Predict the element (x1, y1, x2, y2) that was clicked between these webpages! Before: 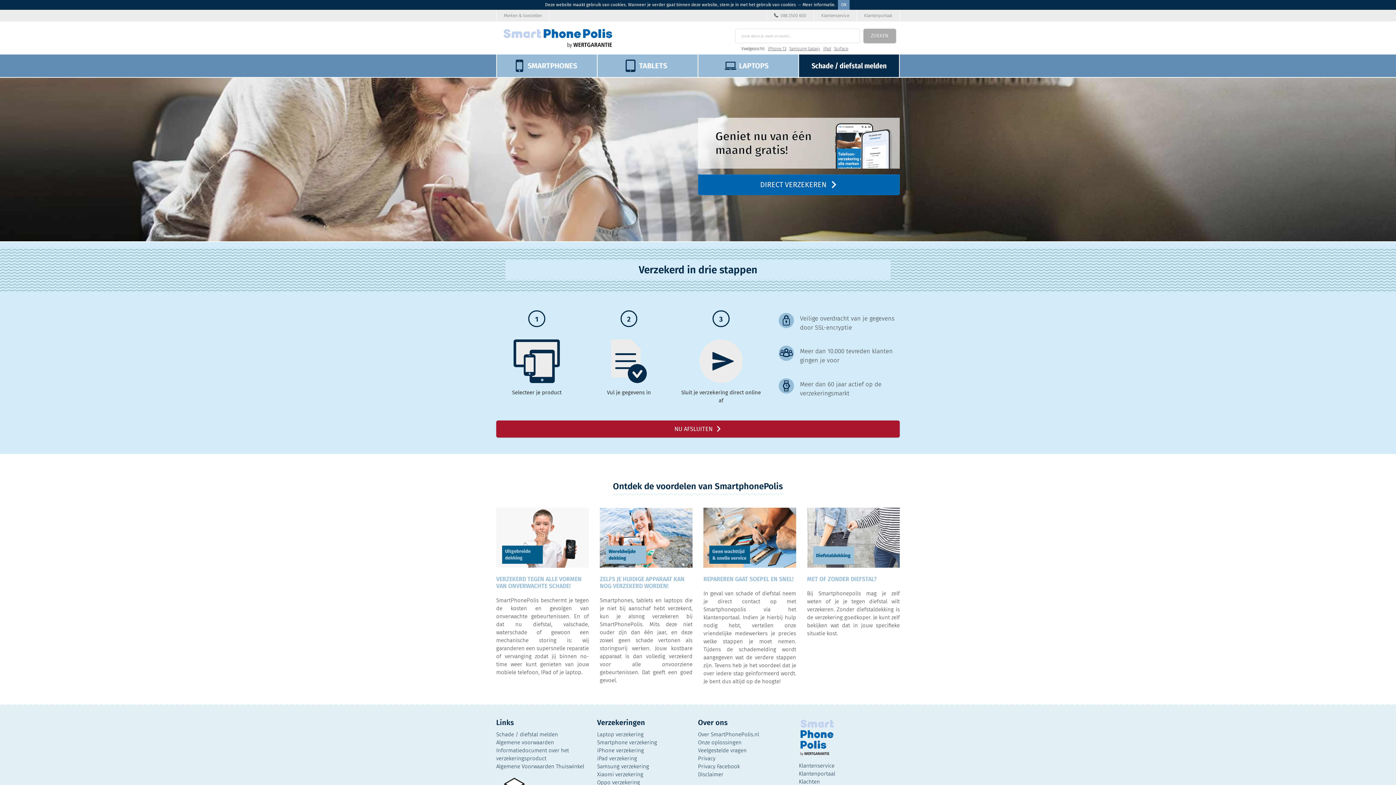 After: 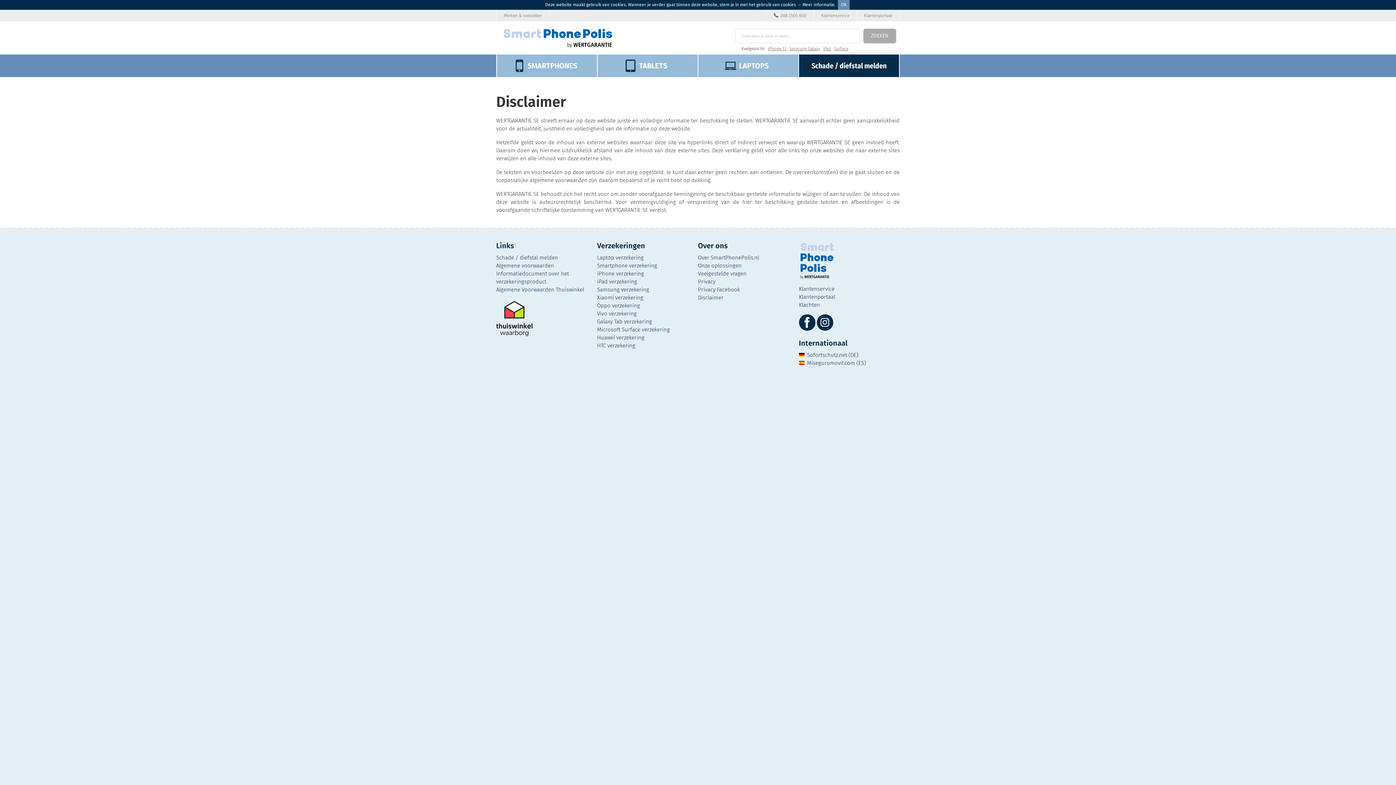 Action: label: Disclaimer bbox: (698, 716, 723, 722)